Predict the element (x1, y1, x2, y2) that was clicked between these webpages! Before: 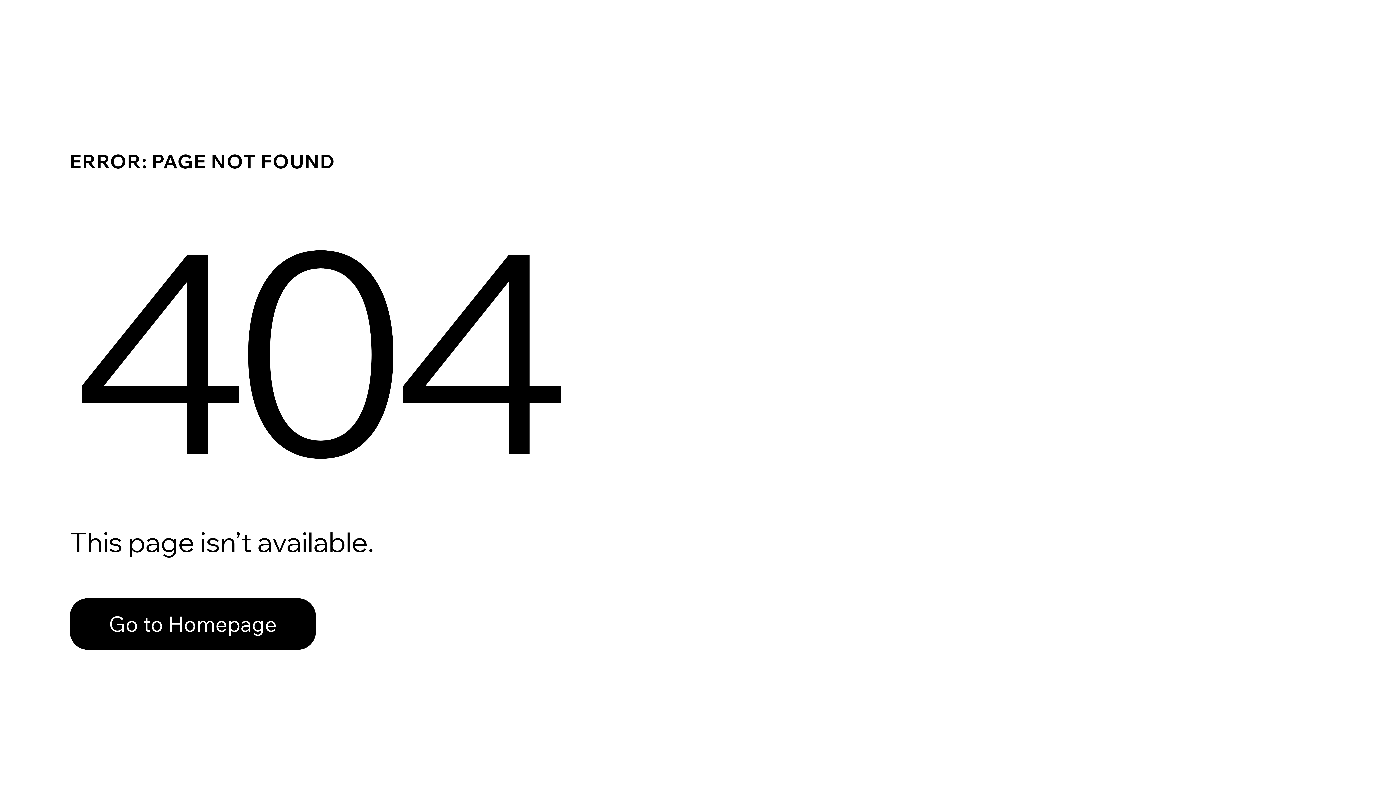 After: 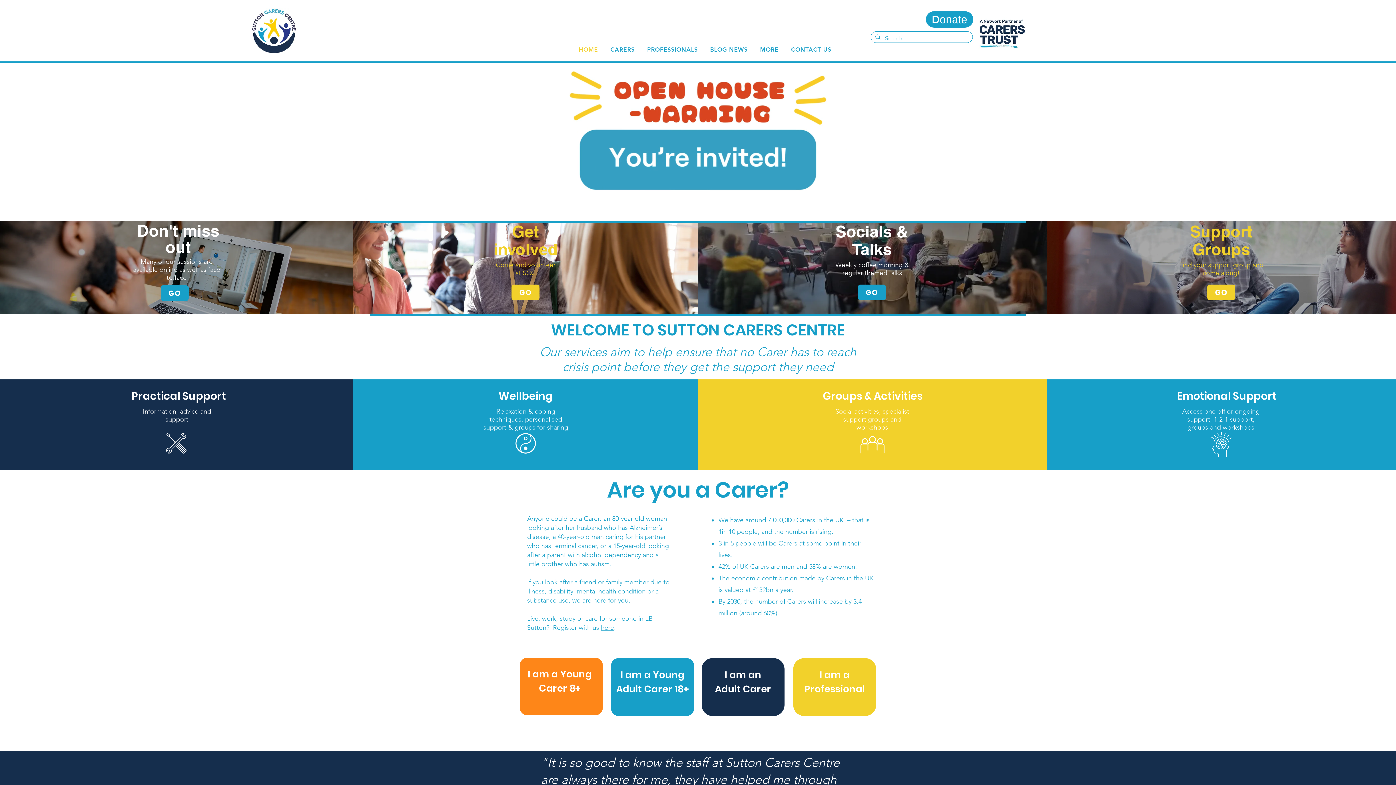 Action: label: Go to Homepage bbox: (69, 582, 768, 659)